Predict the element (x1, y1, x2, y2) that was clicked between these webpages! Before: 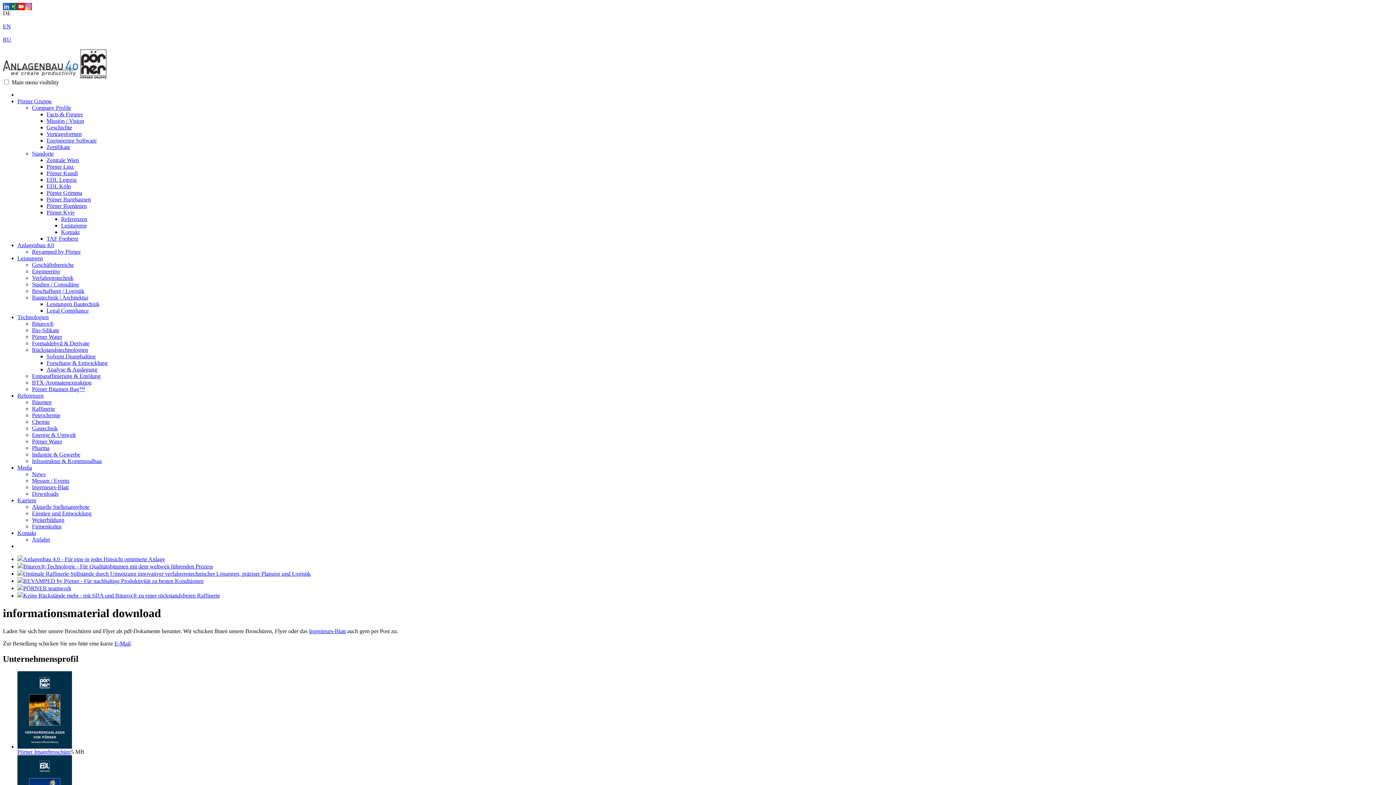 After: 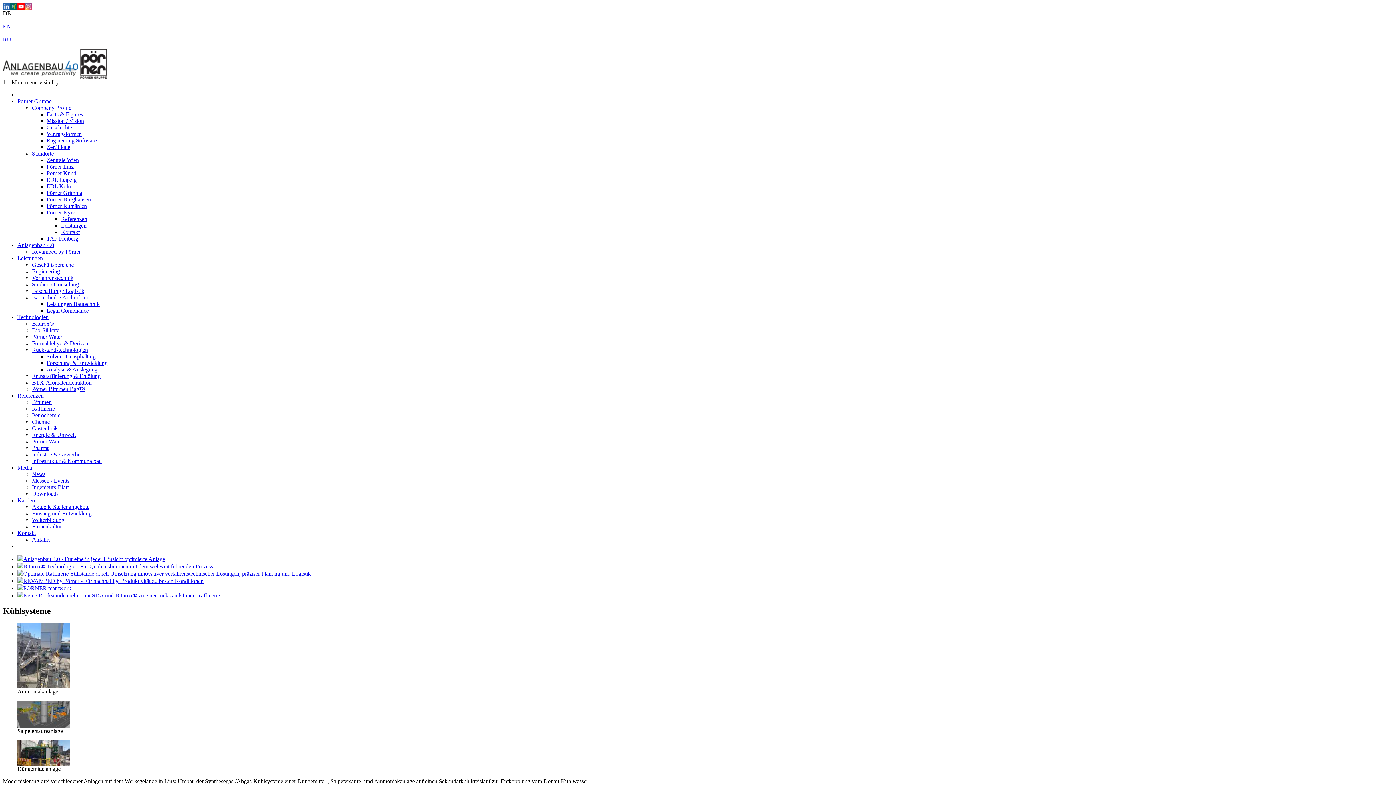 Action: label: Chemie bbox: (32, 418, 49, 425)